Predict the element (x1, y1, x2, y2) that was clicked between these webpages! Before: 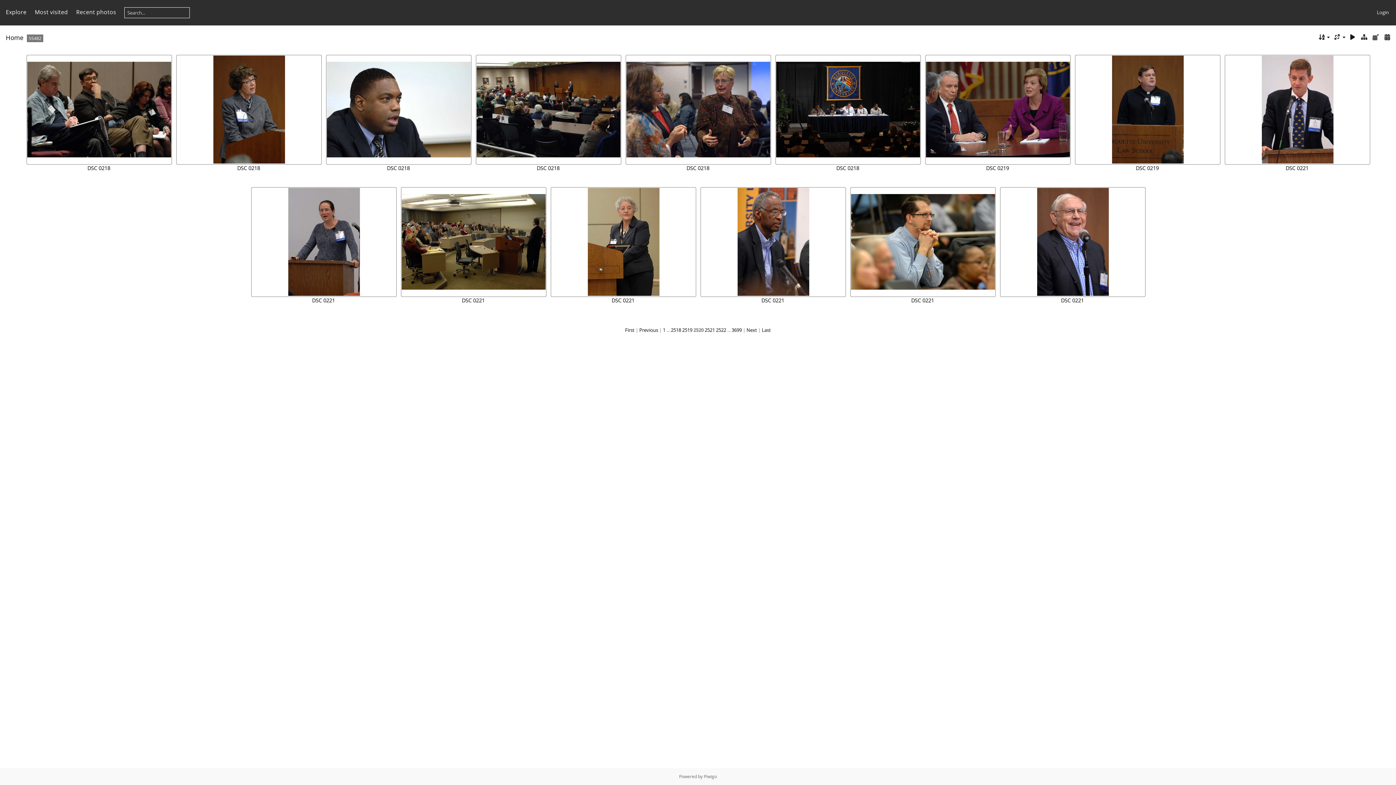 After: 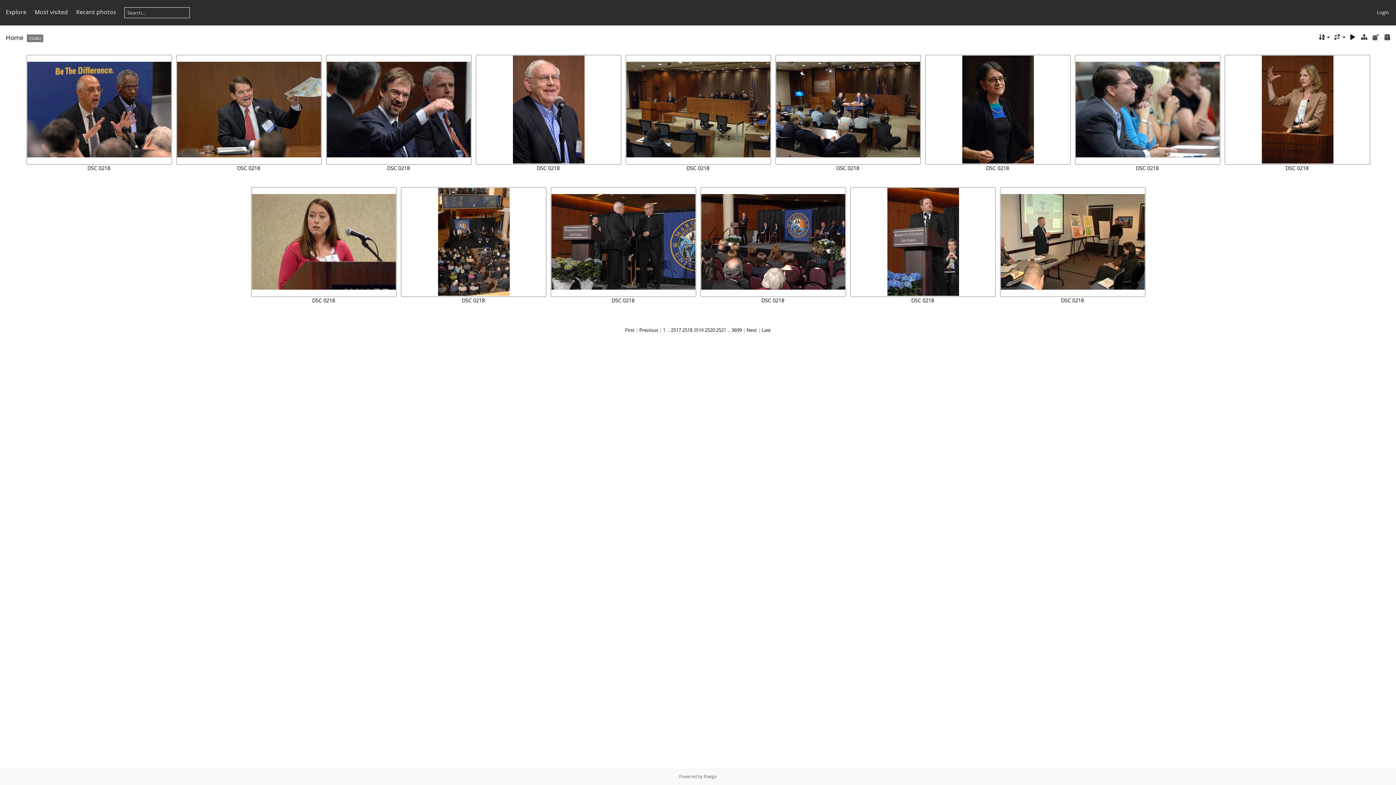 Action: bbox: (639, 327, 658, 333) label: Previous